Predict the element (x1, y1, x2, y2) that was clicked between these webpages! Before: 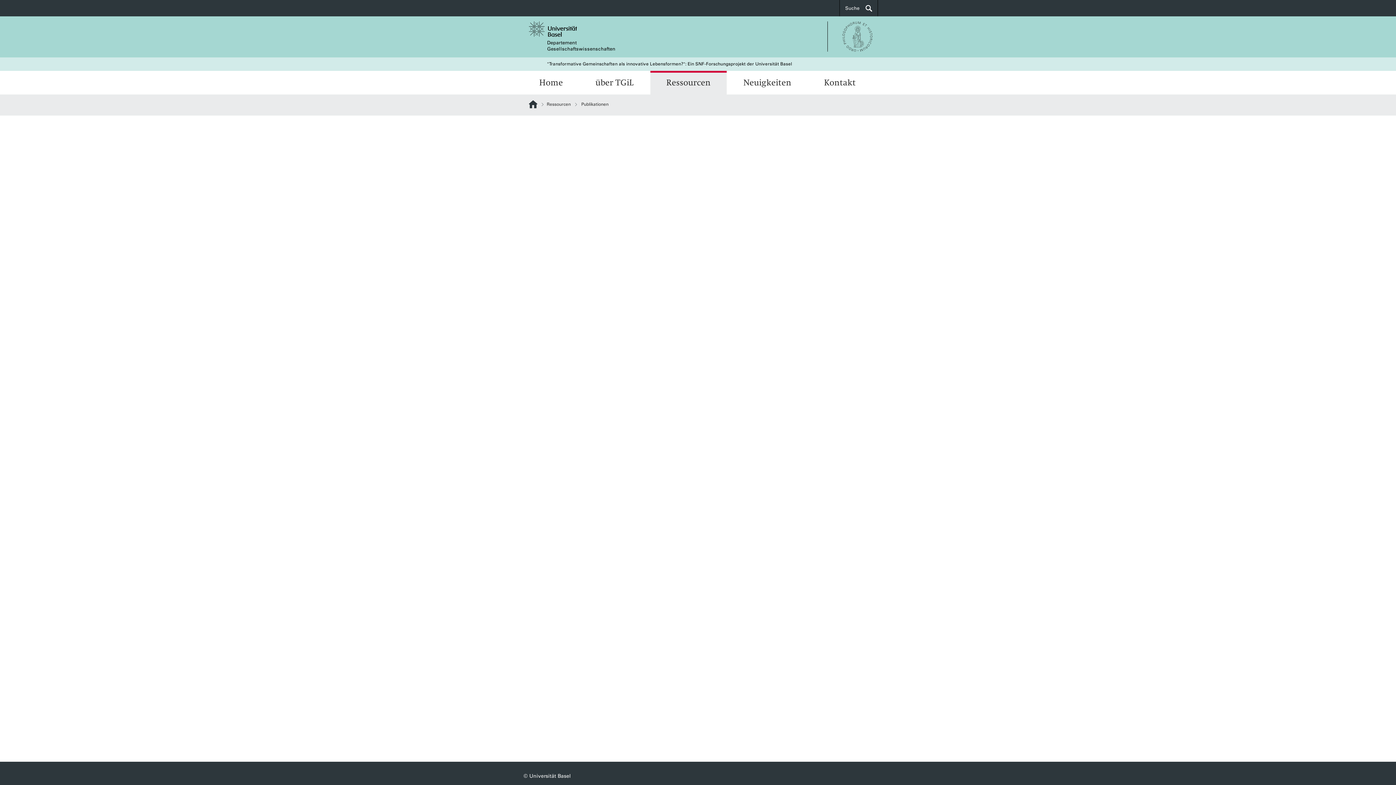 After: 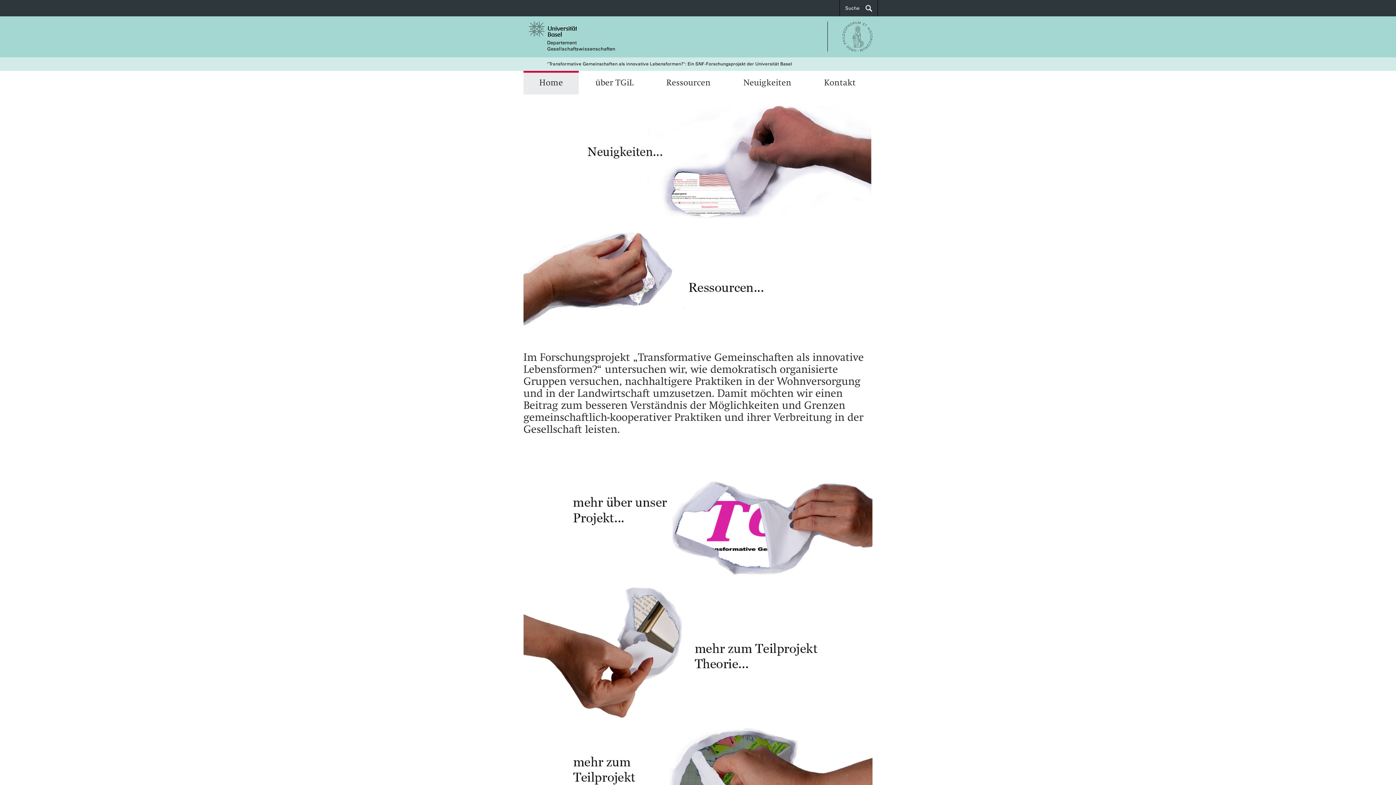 Action: bbox: (547, 61, 792, 66) label: "Transformative Gemeinschaften als innovative Lebensformen?": Ein SNF-Forschungsprojekt der Universität Basel